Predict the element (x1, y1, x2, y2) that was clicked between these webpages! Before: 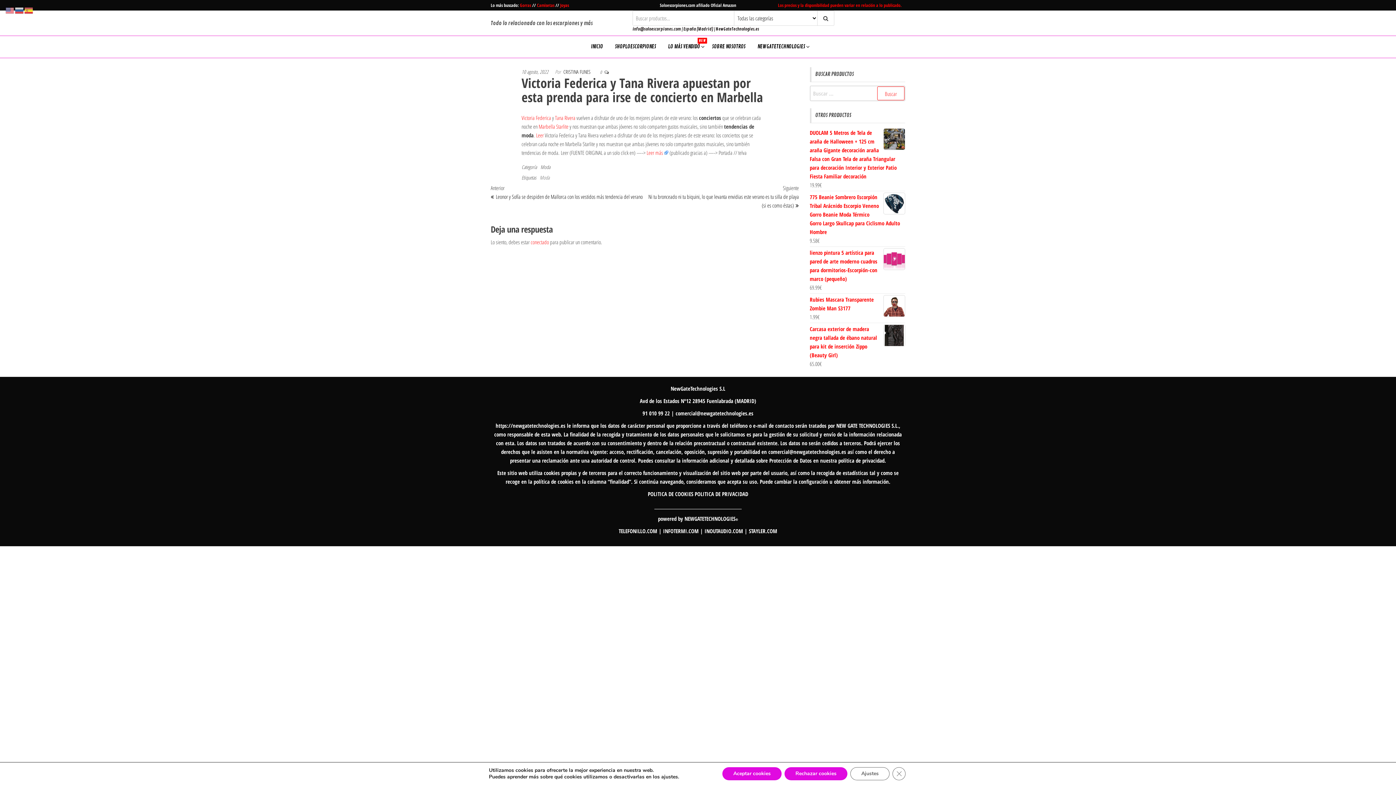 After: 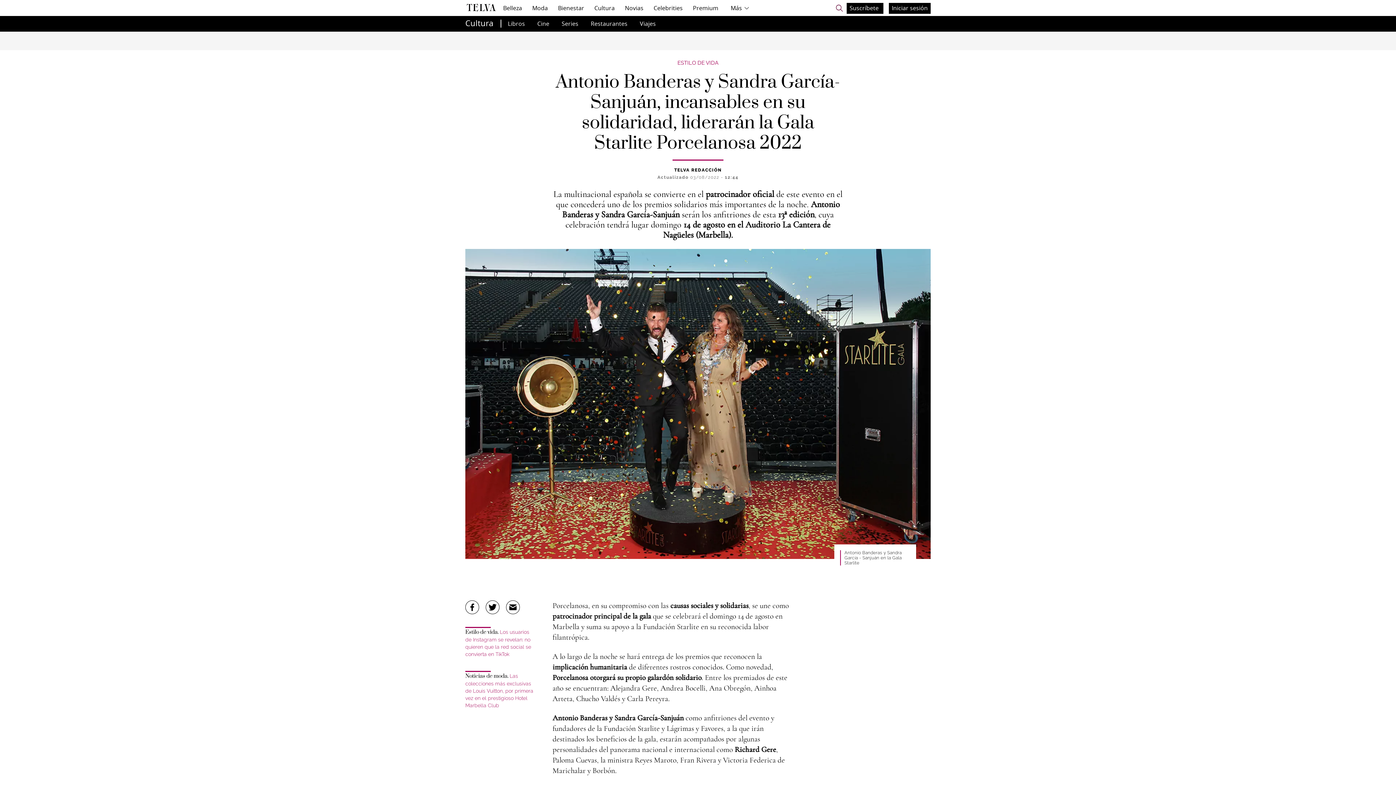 Action: bbox: (538, 122, 568, 130) label: Marbella Starlite